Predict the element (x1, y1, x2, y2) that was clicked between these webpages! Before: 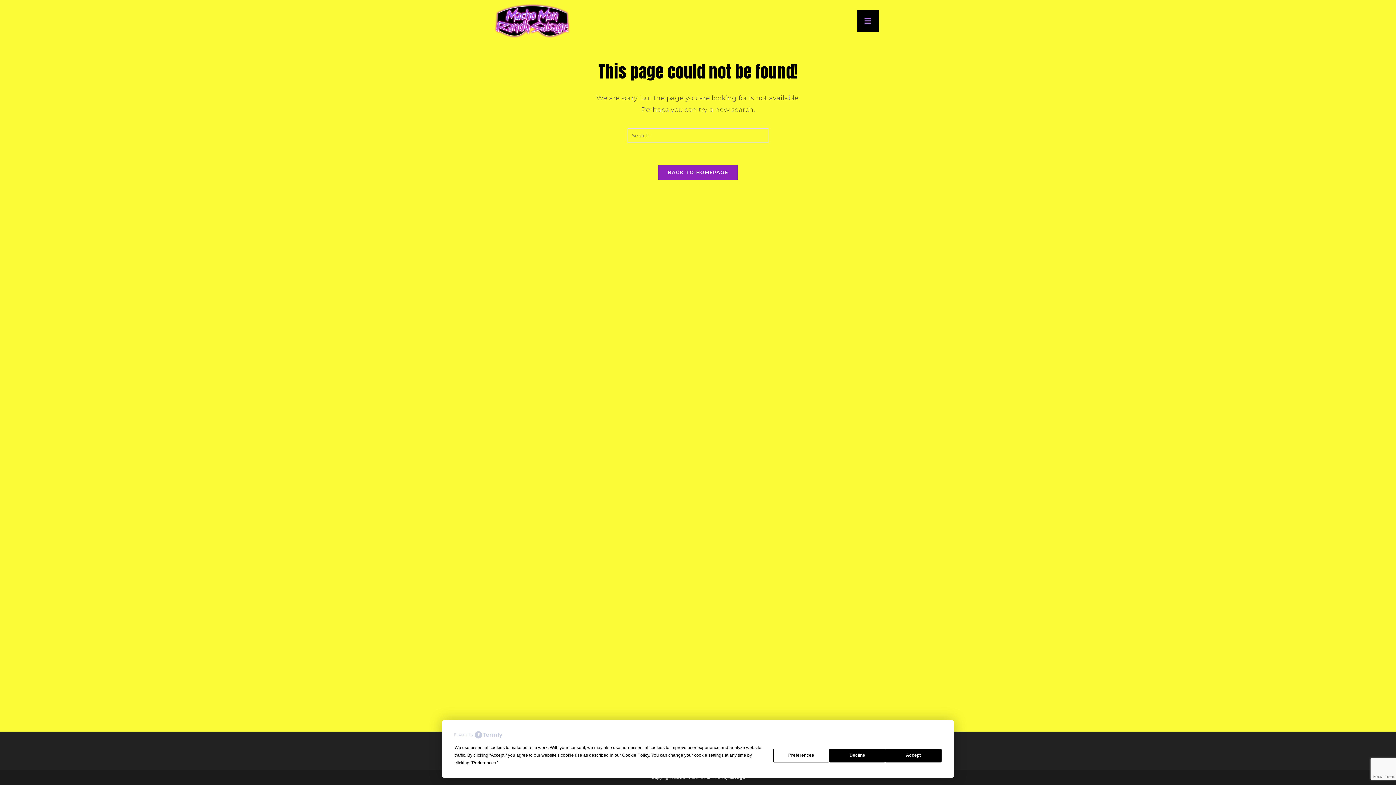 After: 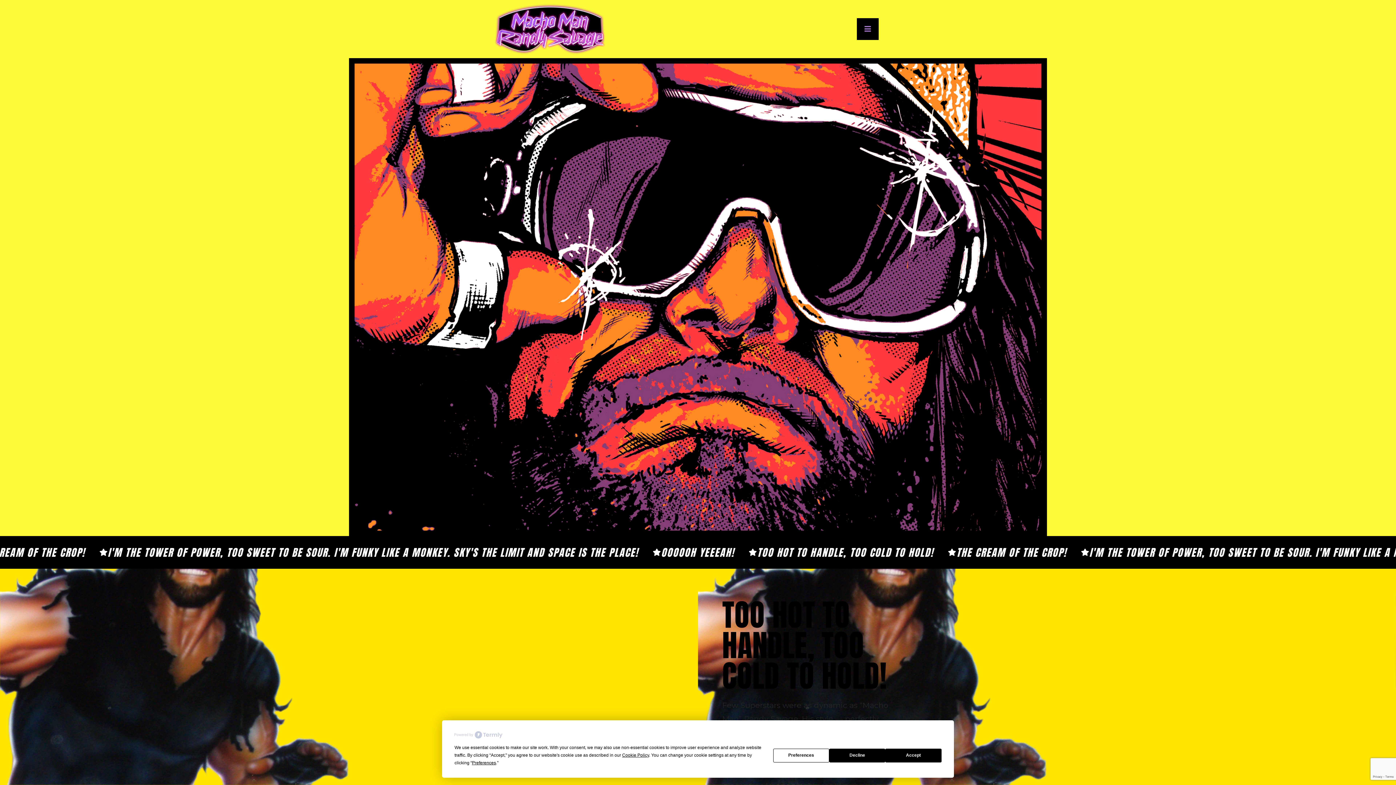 Action: label: BACK TO HOMEPAGE bbox: (658, 164, 738, 180)